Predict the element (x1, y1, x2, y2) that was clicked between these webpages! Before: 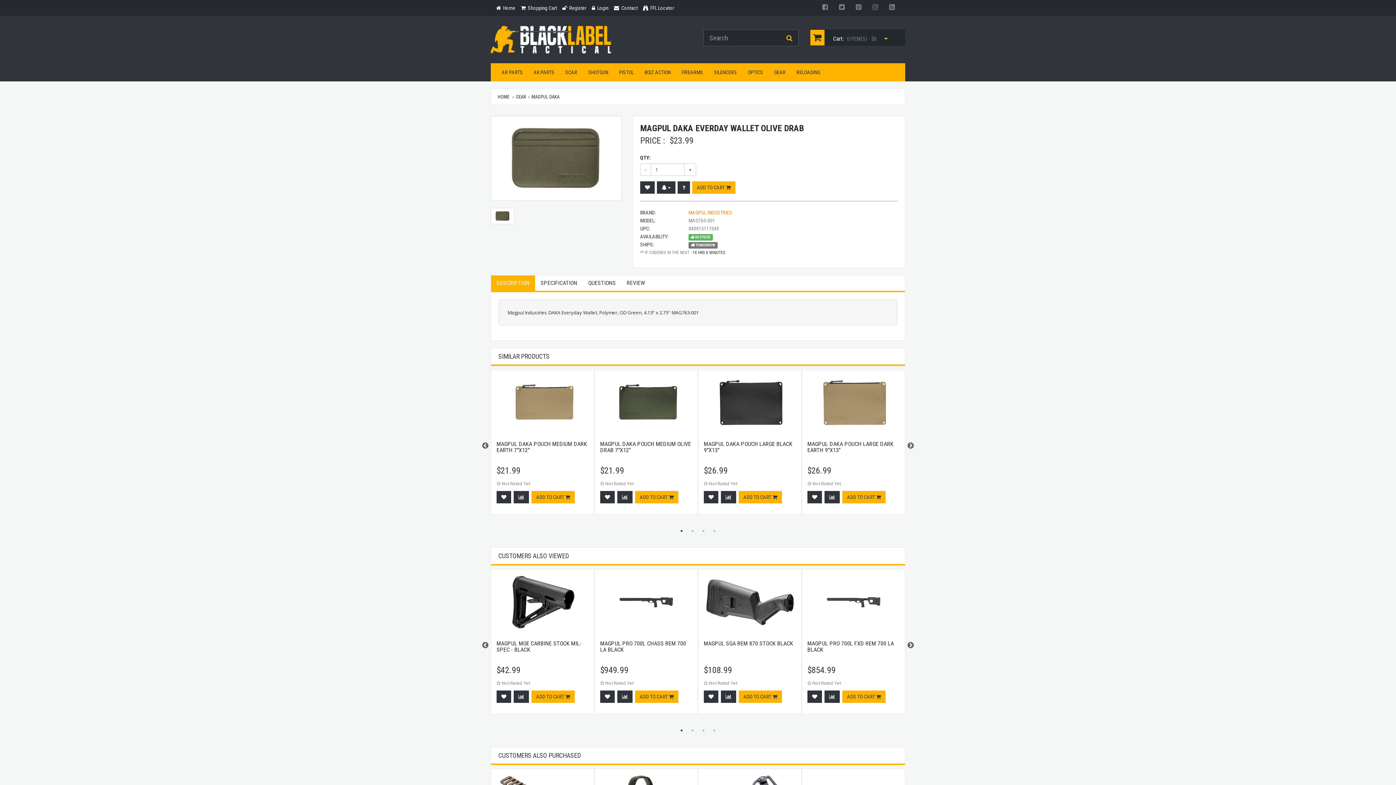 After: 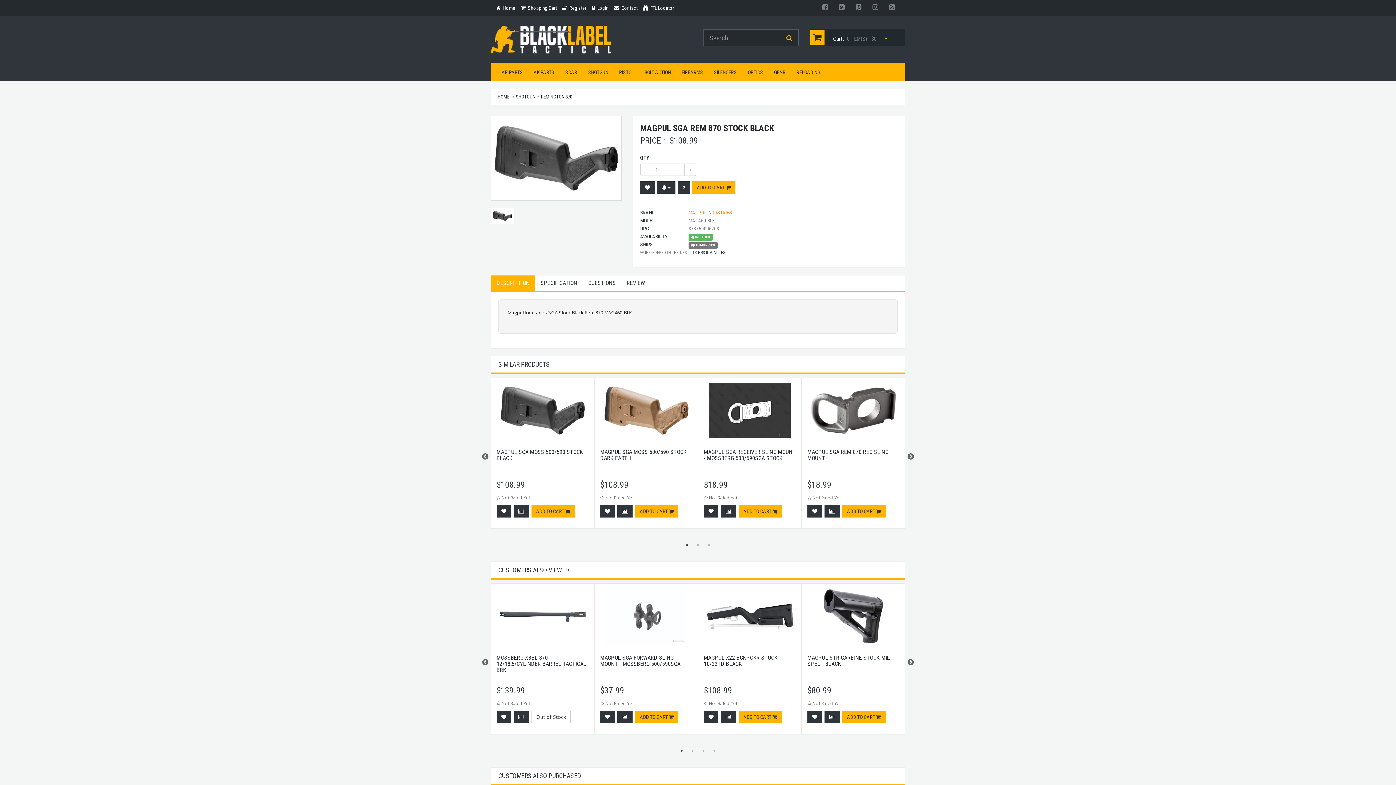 Action: label: MAGPUL SGA REM 870 STOCK BLACK bbox: (704, 640, 793, 647)